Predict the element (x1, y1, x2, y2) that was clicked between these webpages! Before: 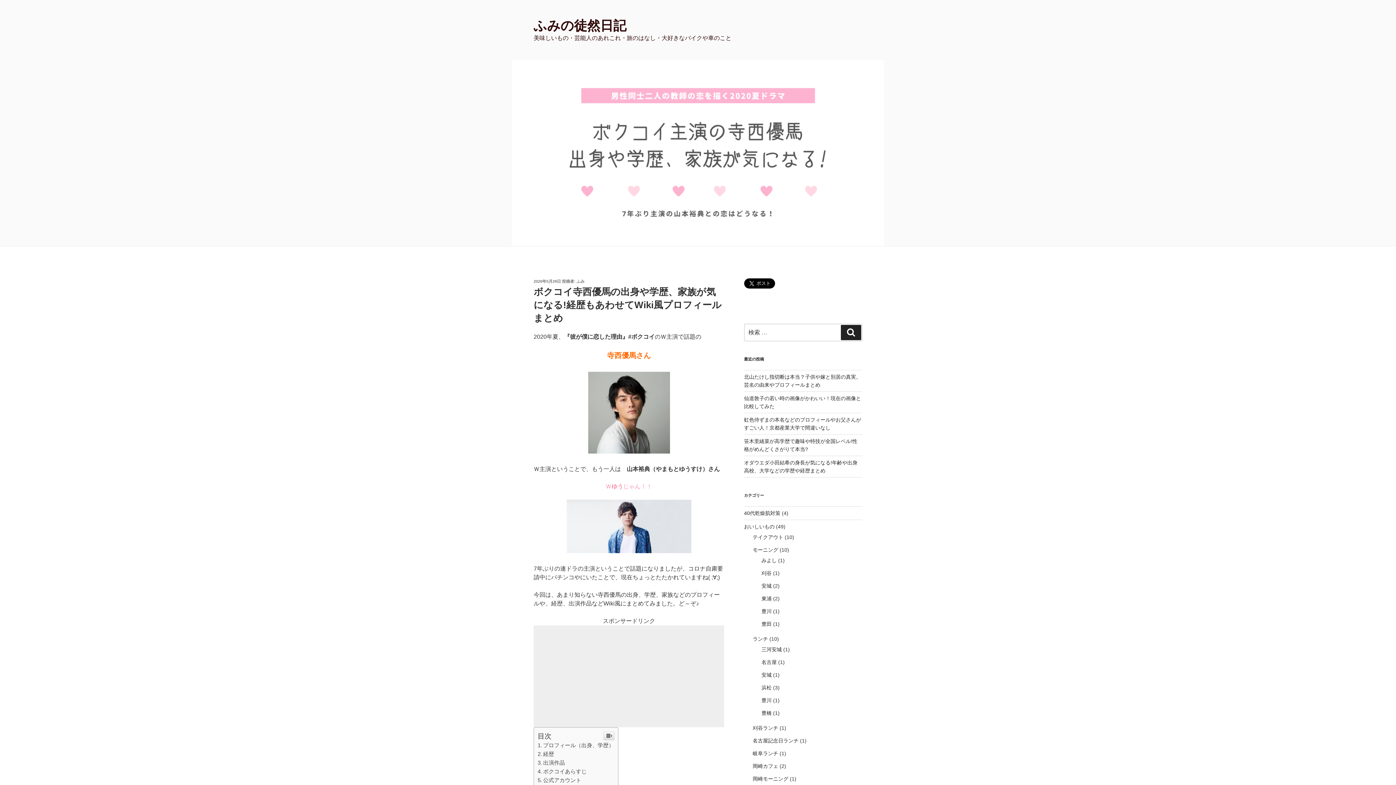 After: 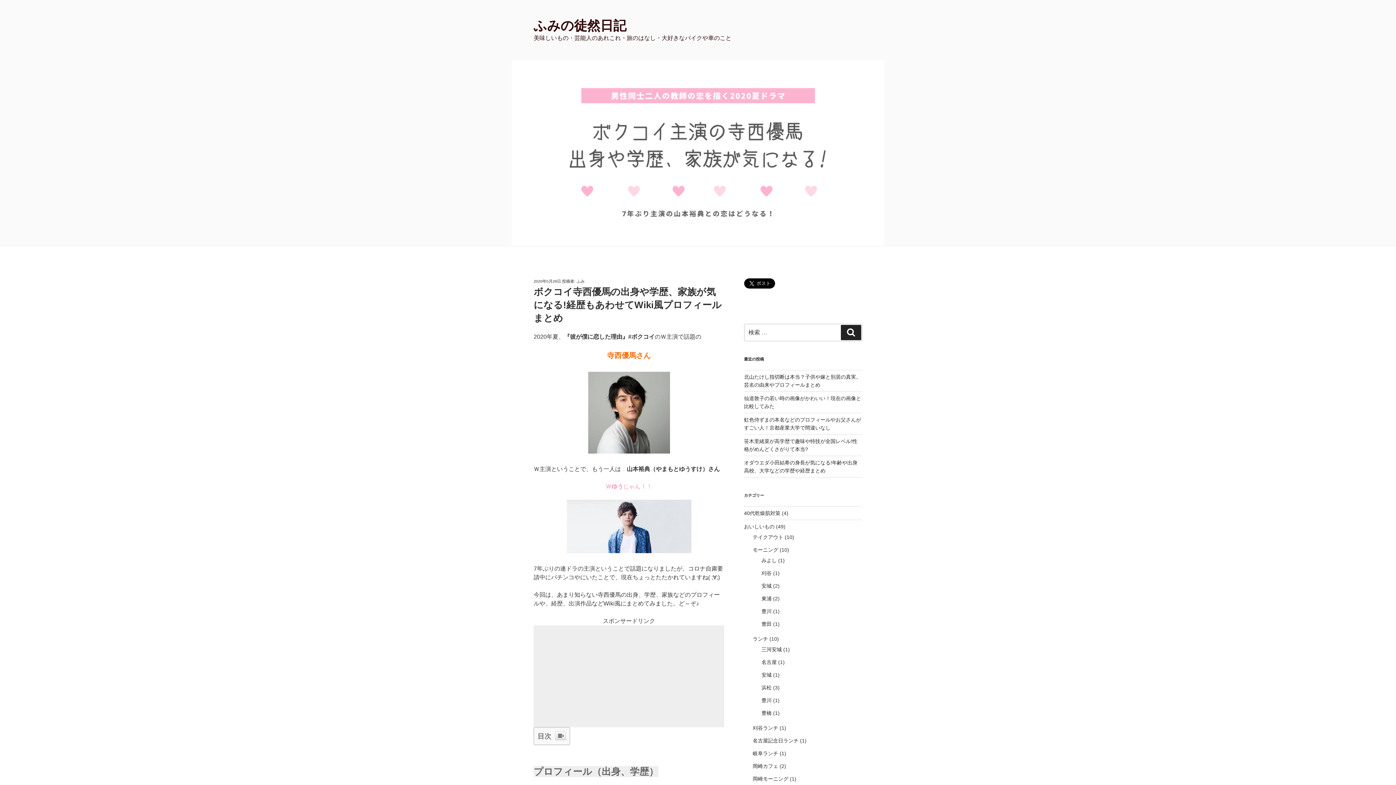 Action: bbox: (603, 732, 614, 740)